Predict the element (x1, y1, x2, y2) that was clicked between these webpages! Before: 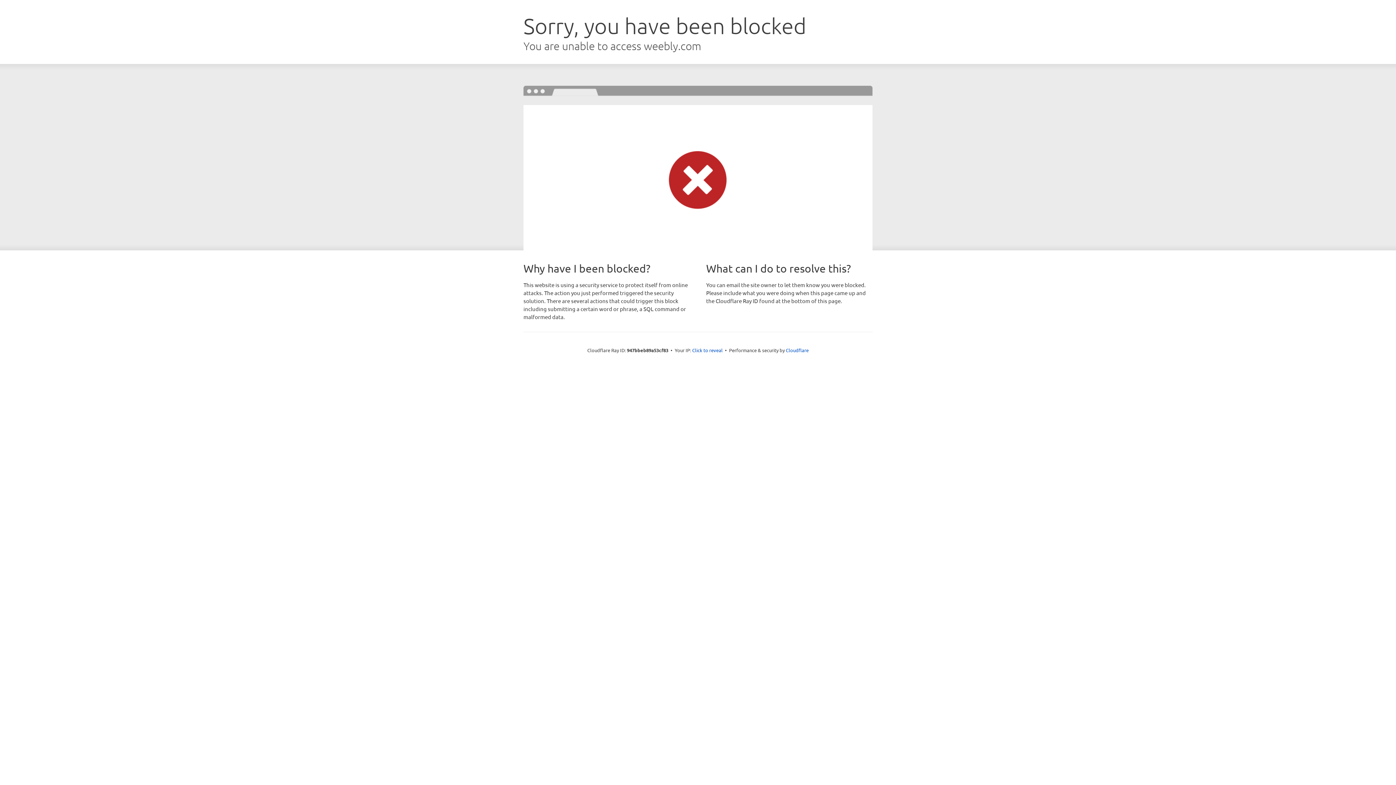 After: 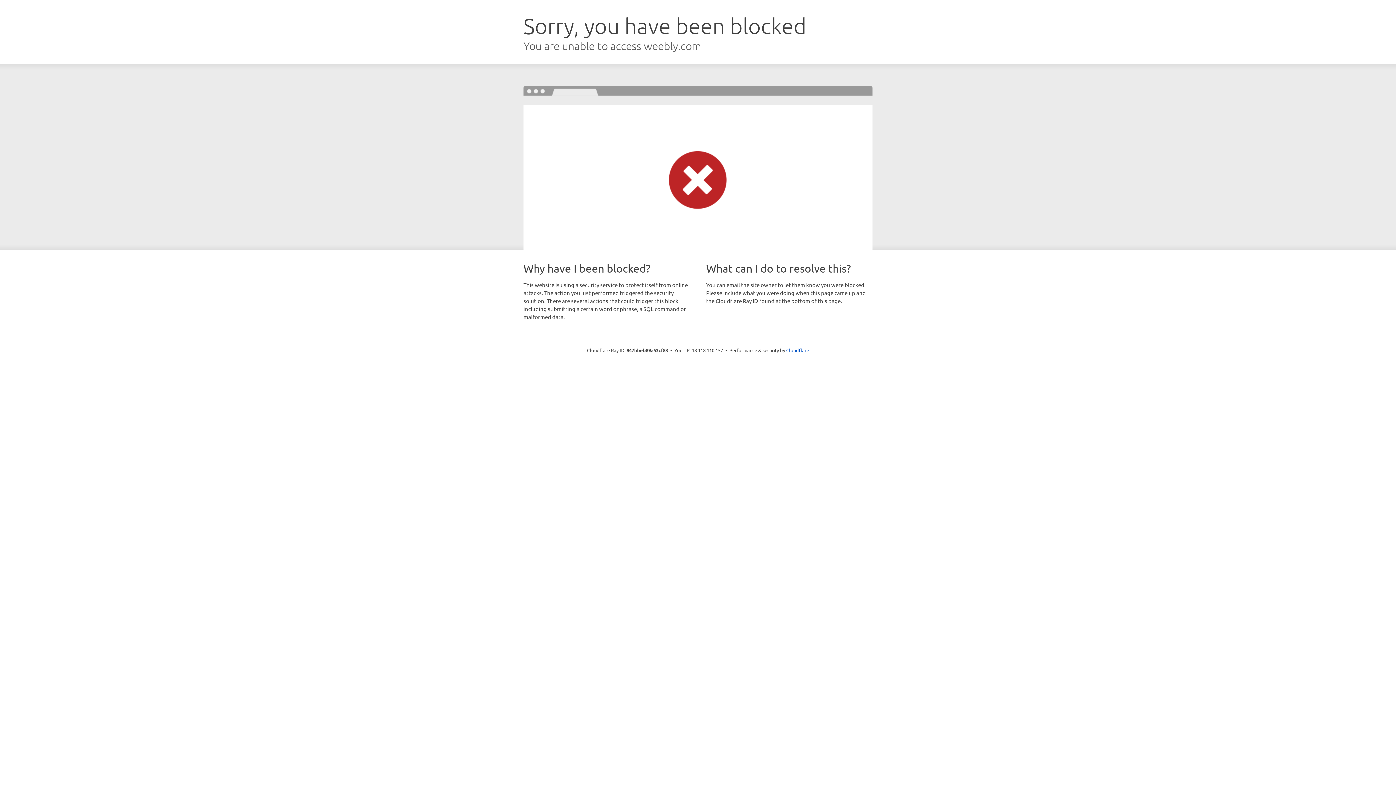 Action: bbox: (692, 346, 722, 353) label: Click to reveal